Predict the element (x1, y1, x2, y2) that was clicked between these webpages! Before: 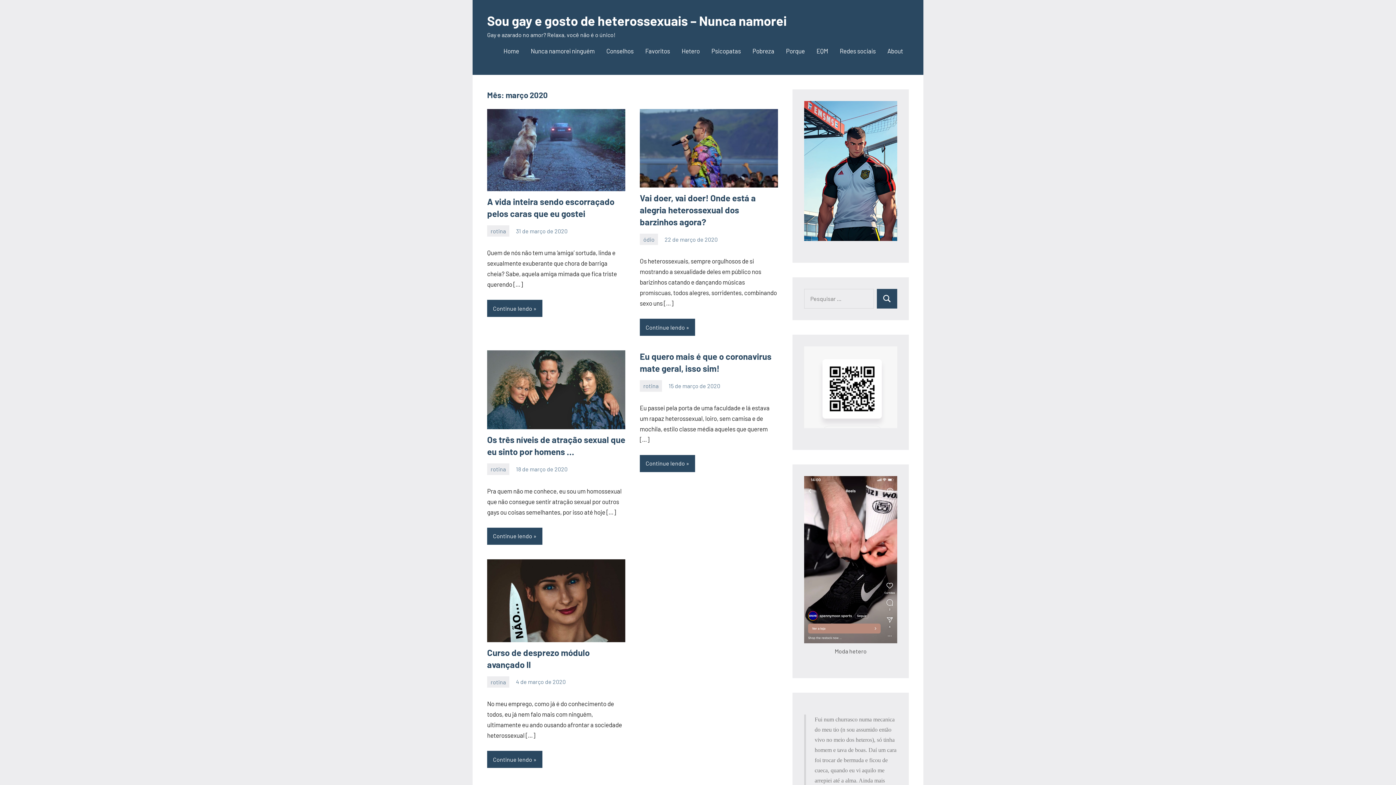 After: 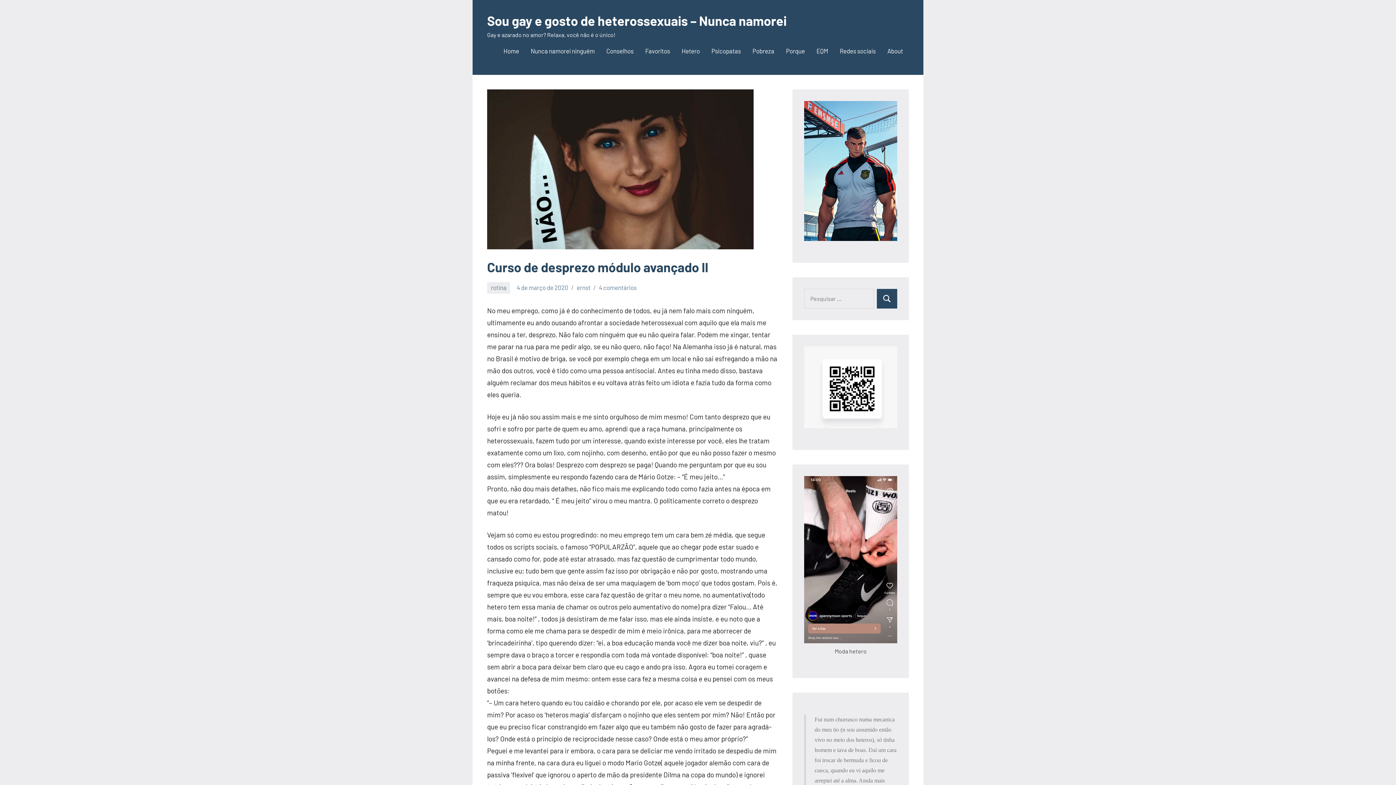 Action: label: Continue lendo bbox: (487, 751, 542, 768)